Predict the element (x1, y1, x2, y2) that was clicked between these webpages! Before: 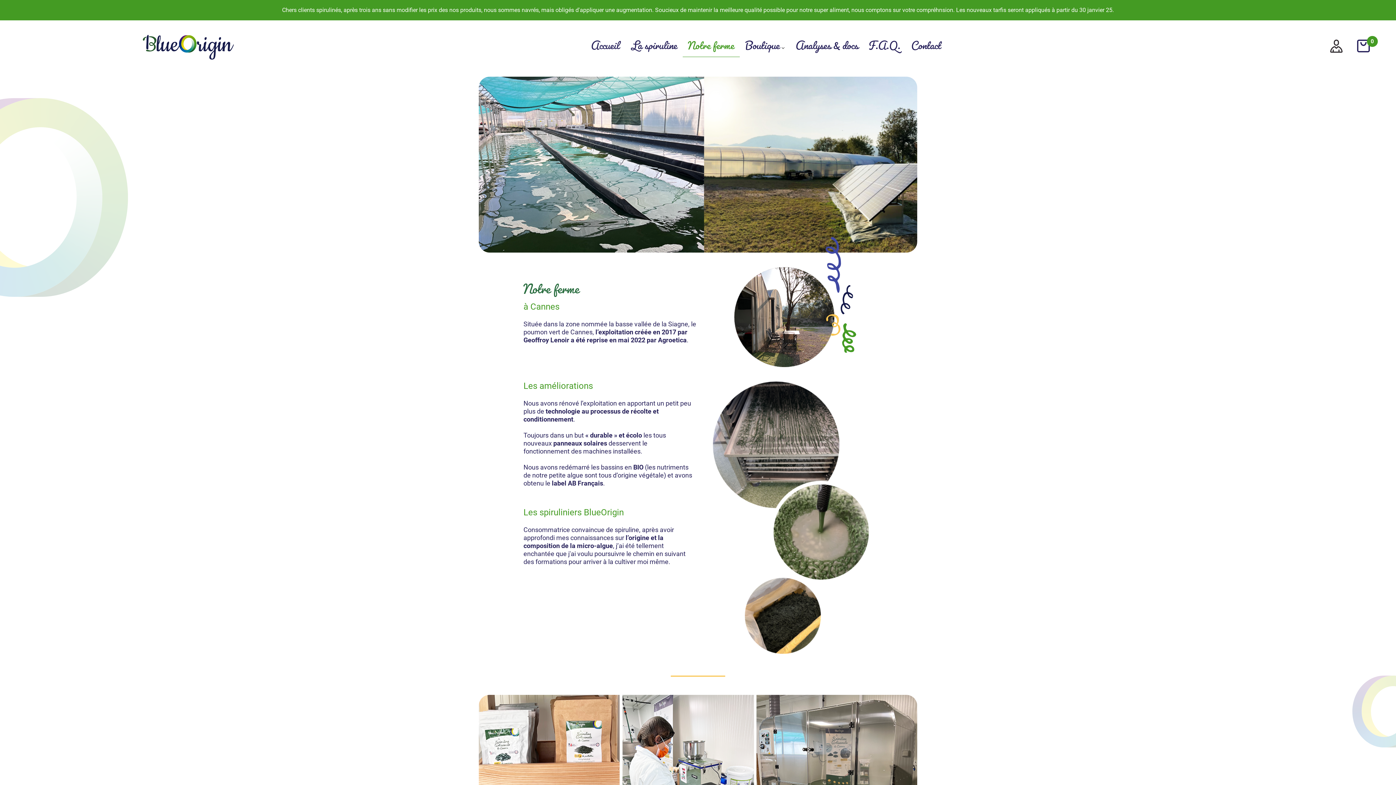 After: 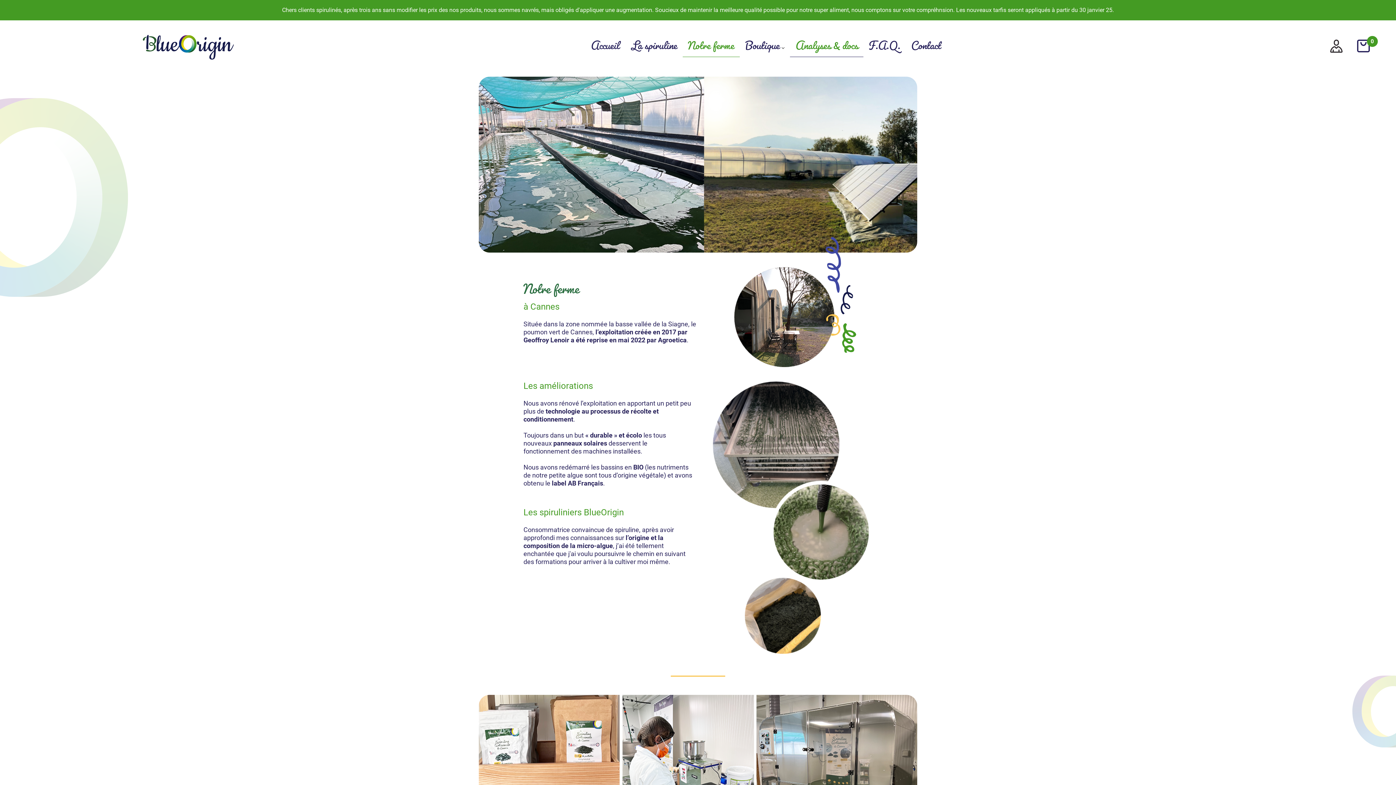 Action: bbox: (795, 35, 858, 56) label: Analyses & docs